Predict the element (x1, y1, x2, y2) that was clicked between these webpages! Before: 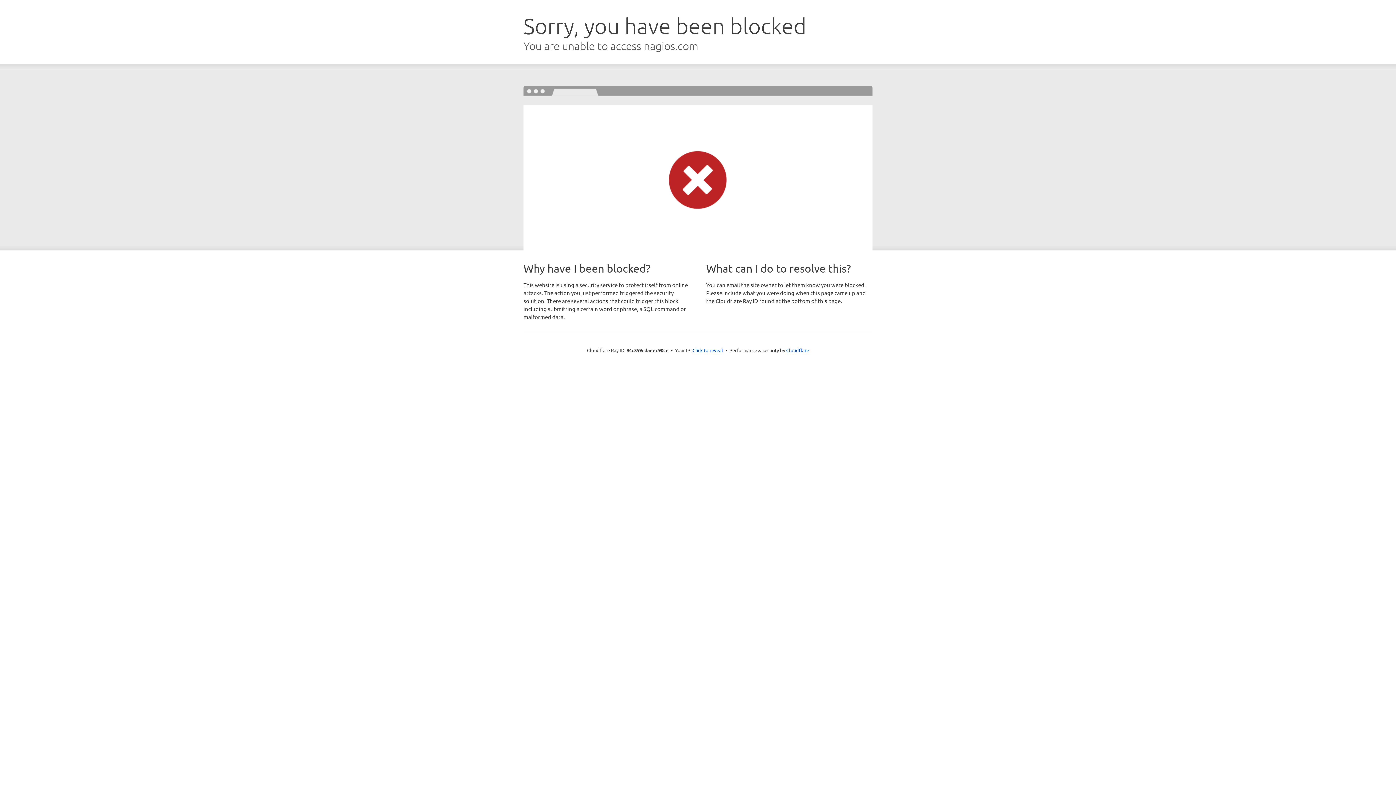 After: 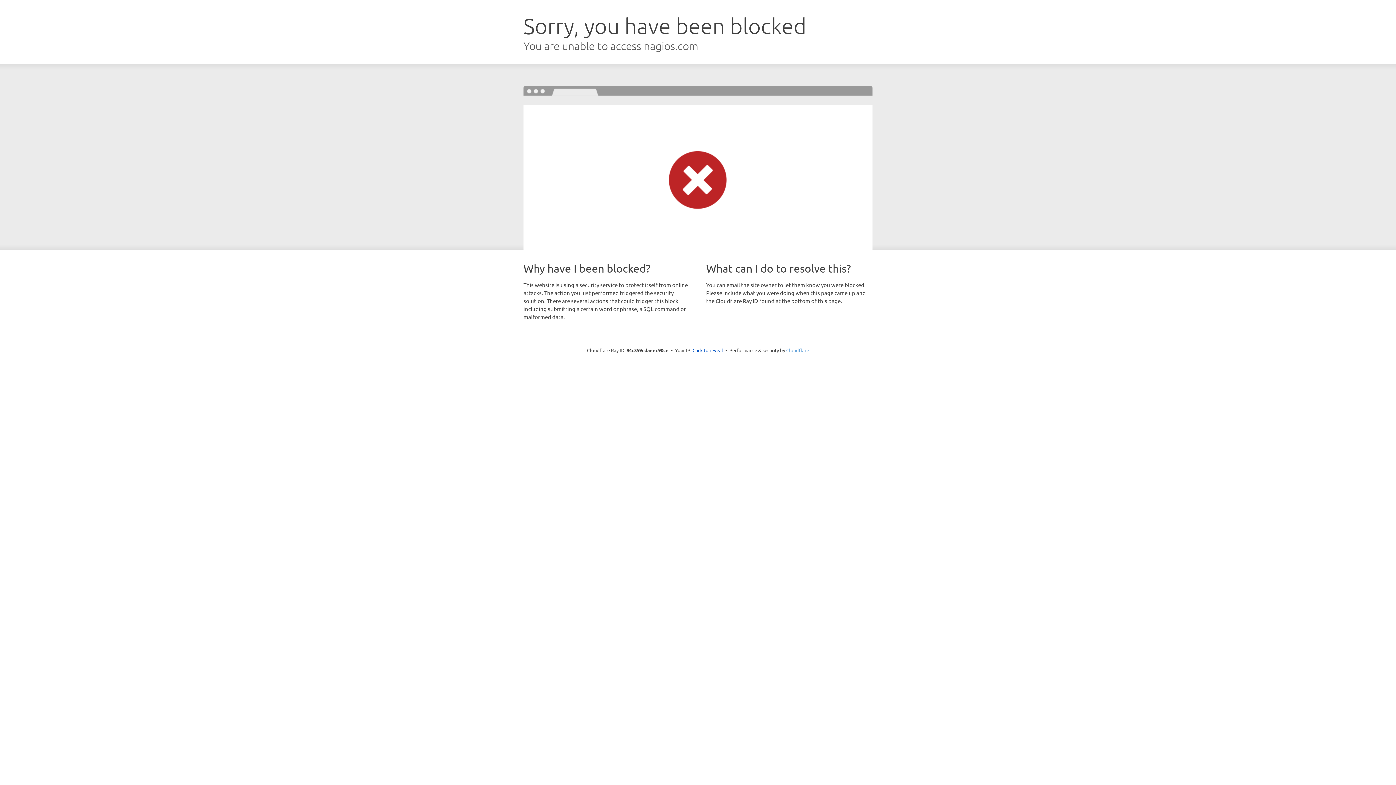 Action: bbox: (786, 347, 809, 353) label: Cloudflare